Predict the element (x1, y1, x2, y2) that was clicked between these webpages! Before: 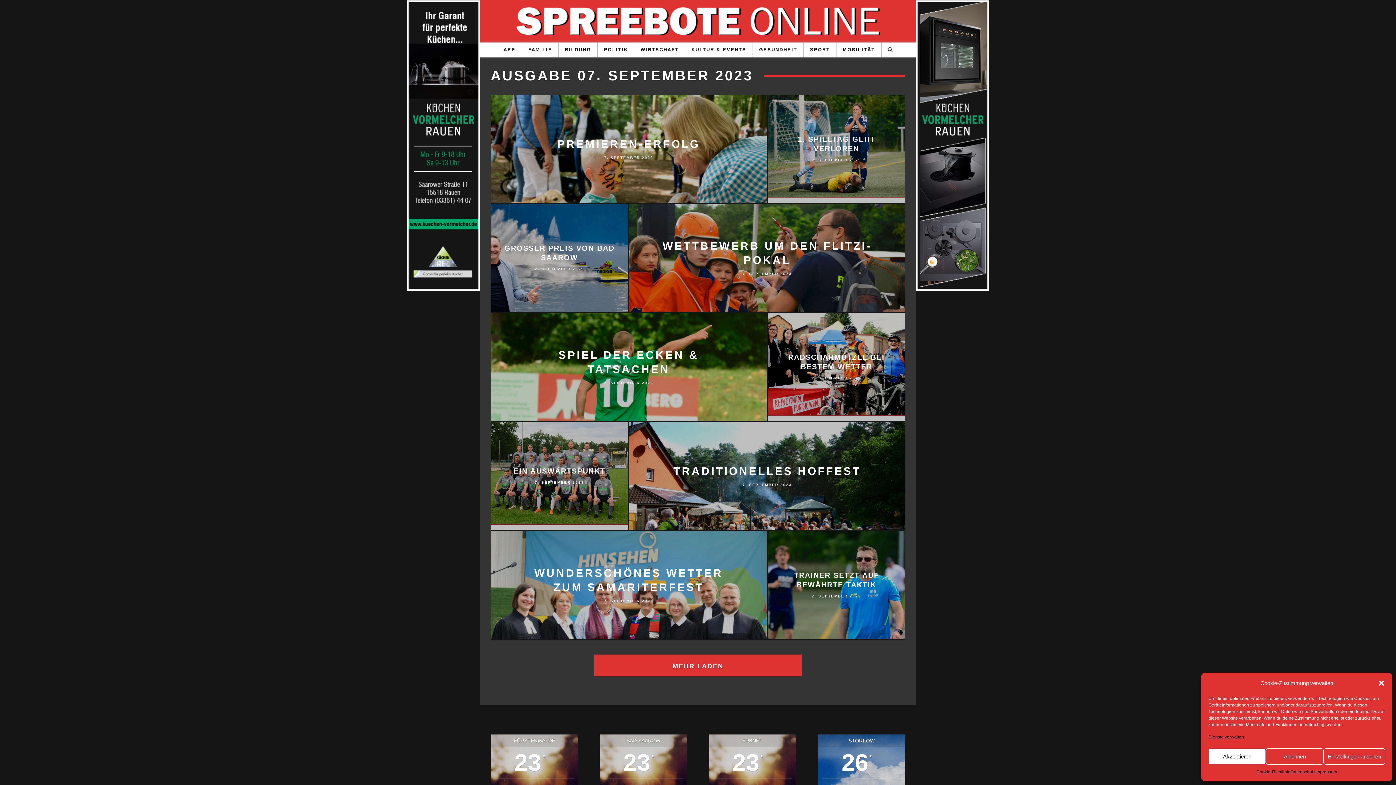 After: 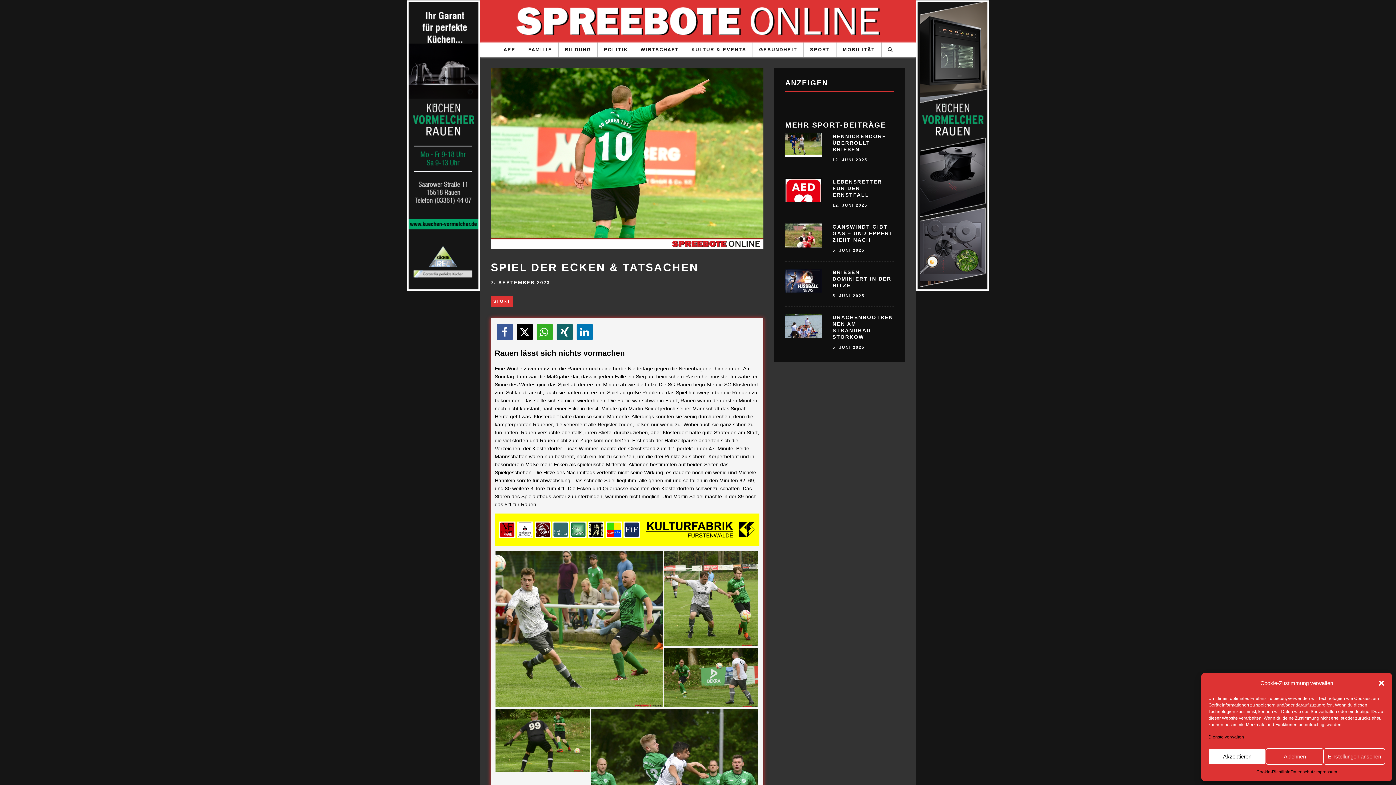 Action: bbox: (490, 313, 766, 421)